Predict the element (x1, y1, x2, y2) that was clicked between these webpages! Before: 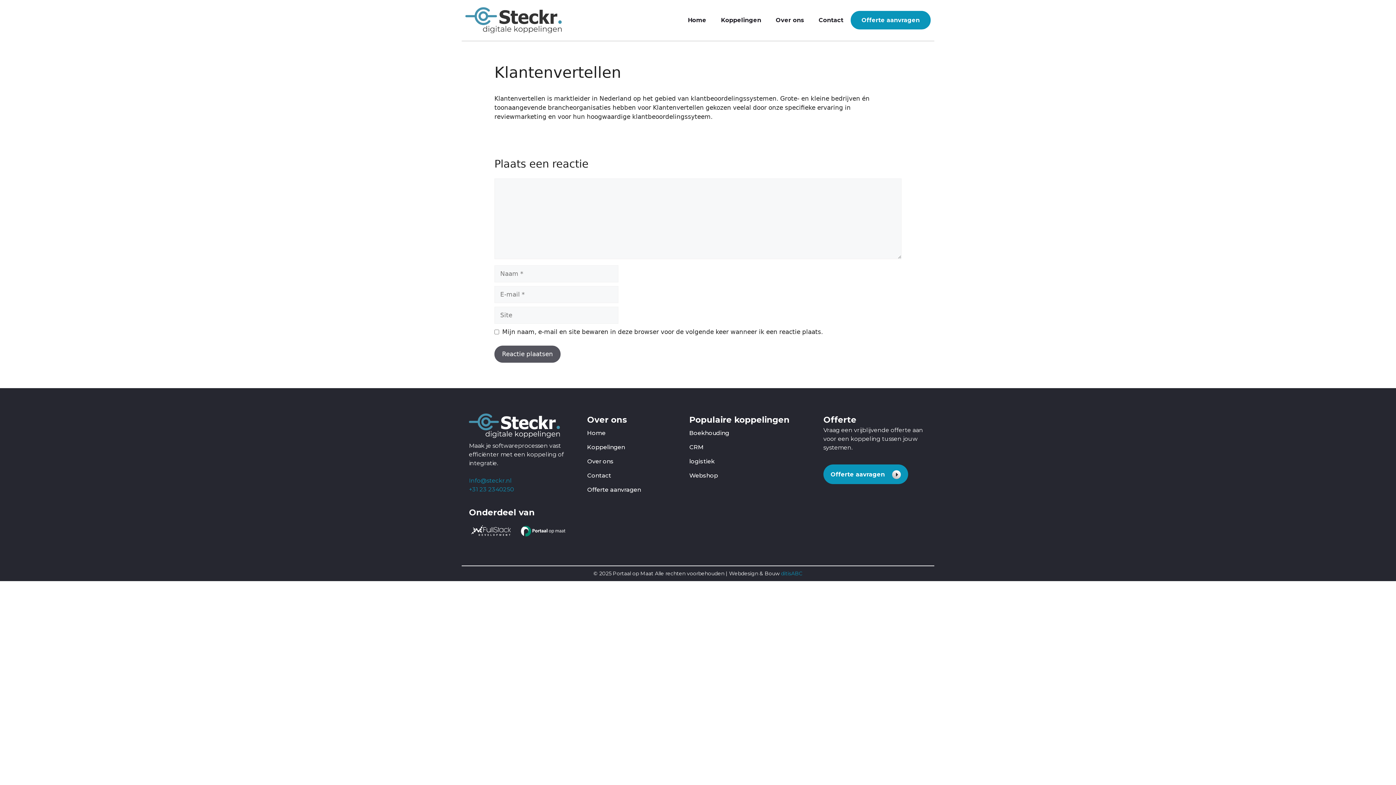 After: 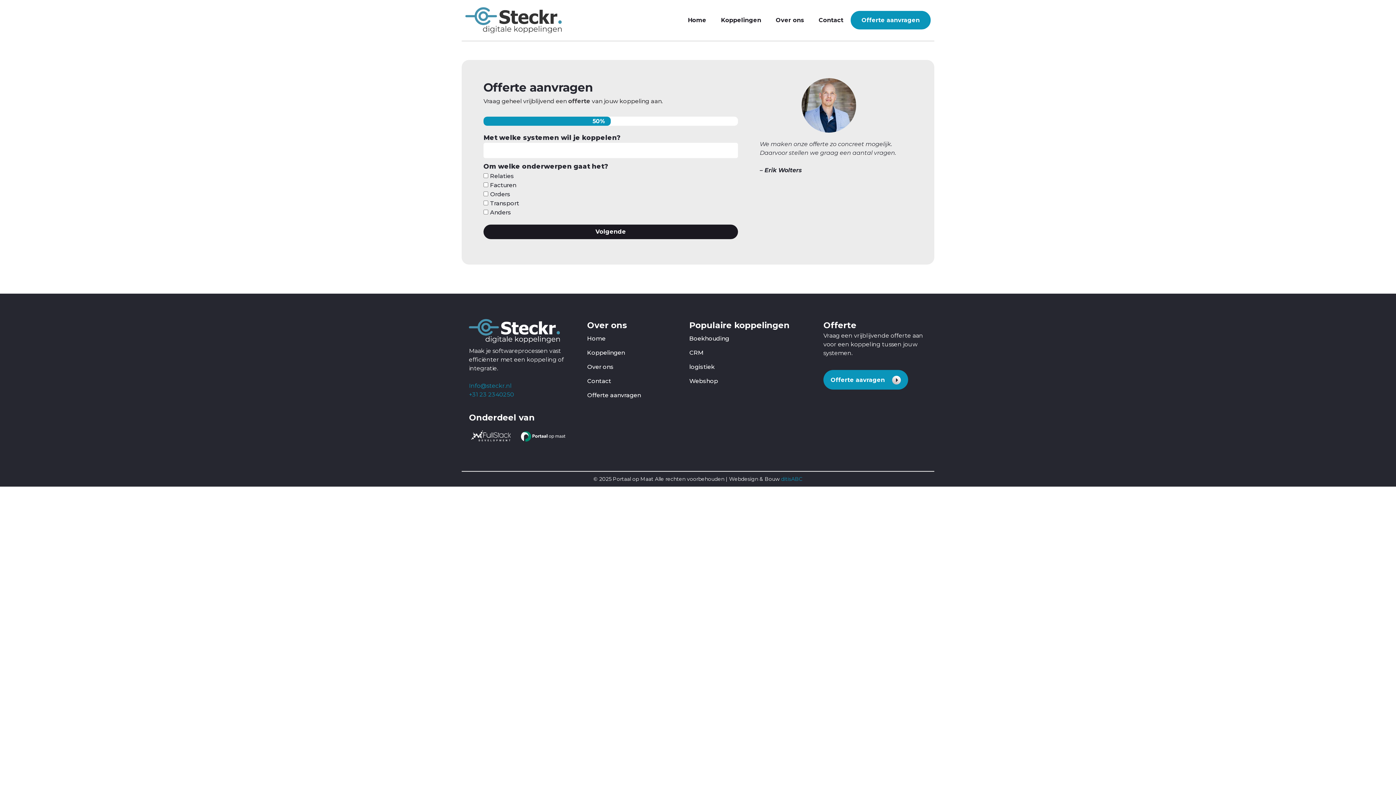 Action: bbox: (823, 464, 908, 484) label: Offerte aavragen